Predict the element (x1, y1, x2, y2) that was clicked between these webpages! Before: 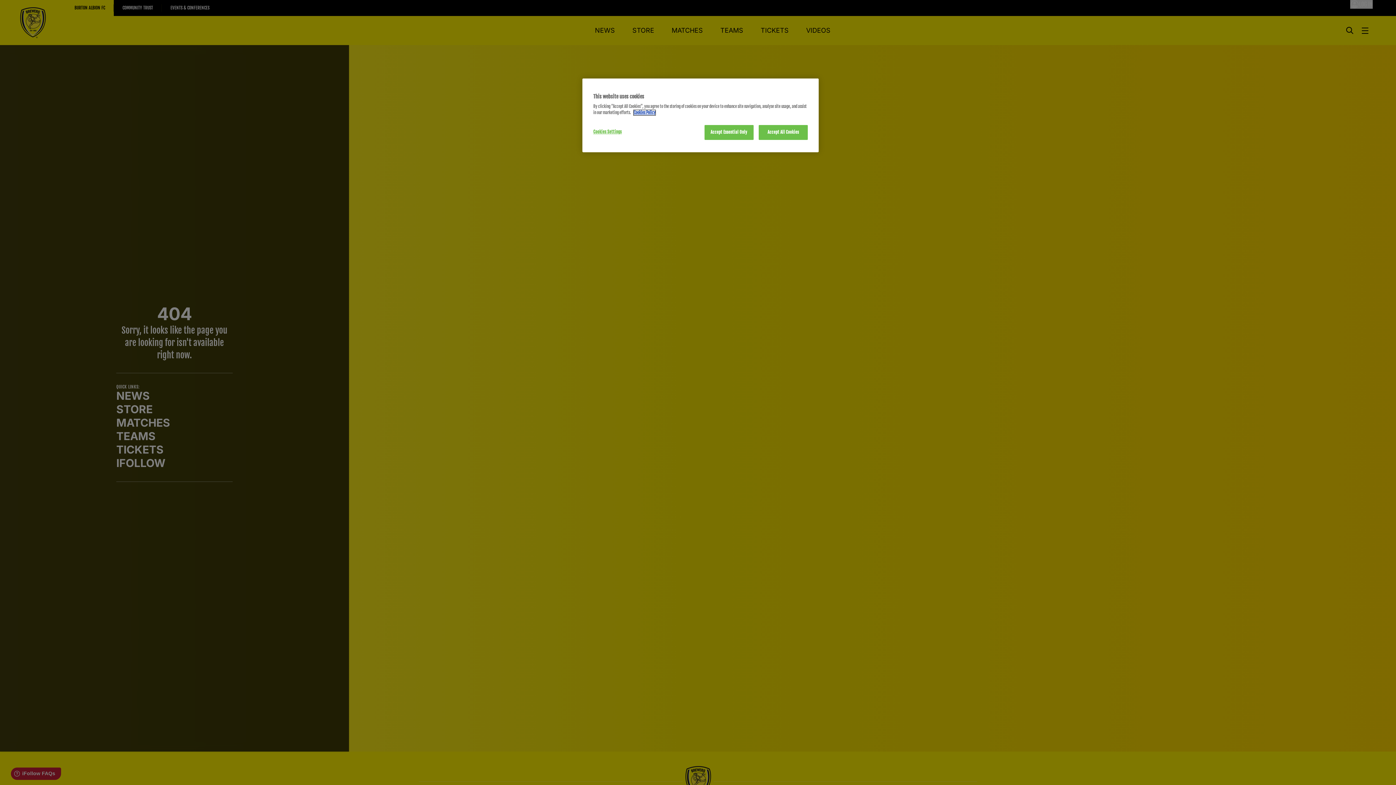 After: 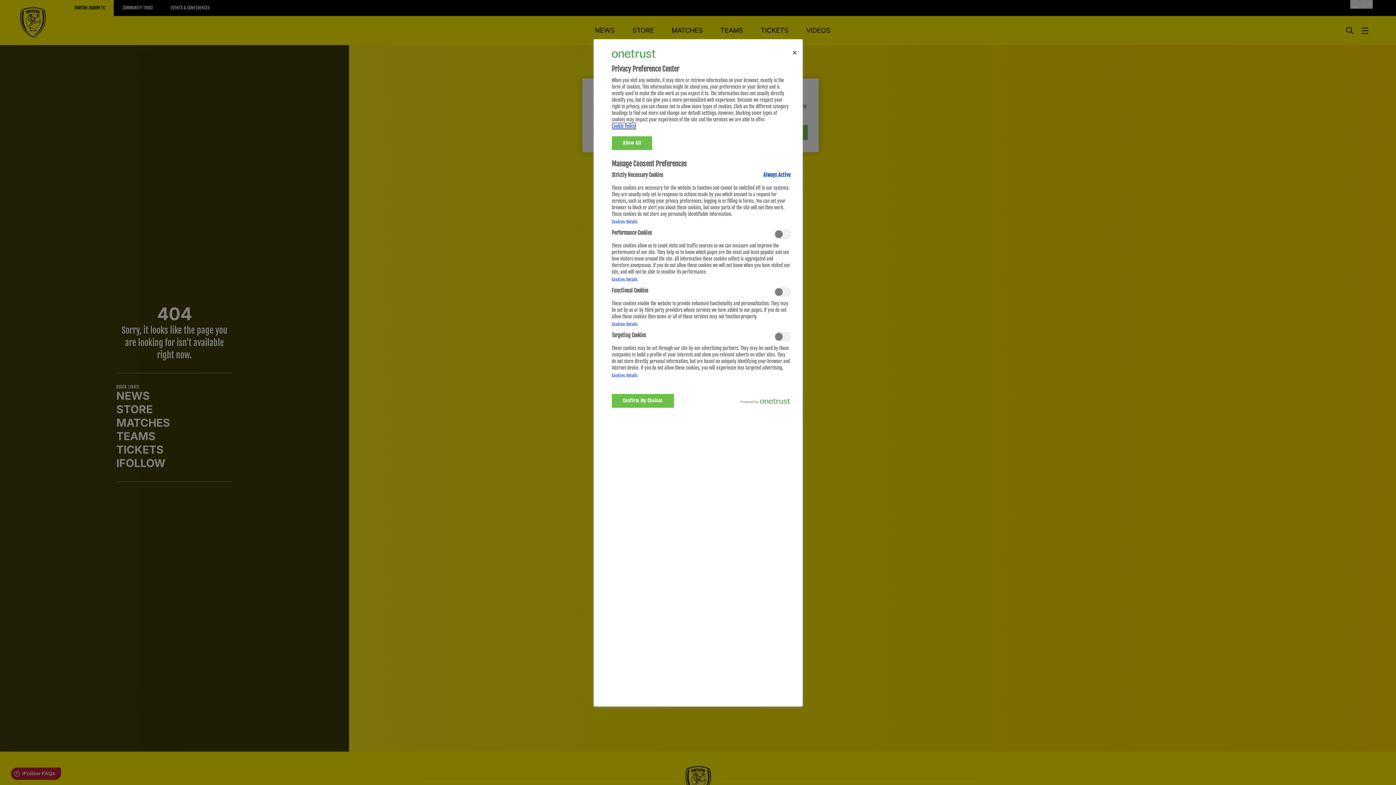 Action: label: Cookies Settings bbox: (593, 125, 642, 139)